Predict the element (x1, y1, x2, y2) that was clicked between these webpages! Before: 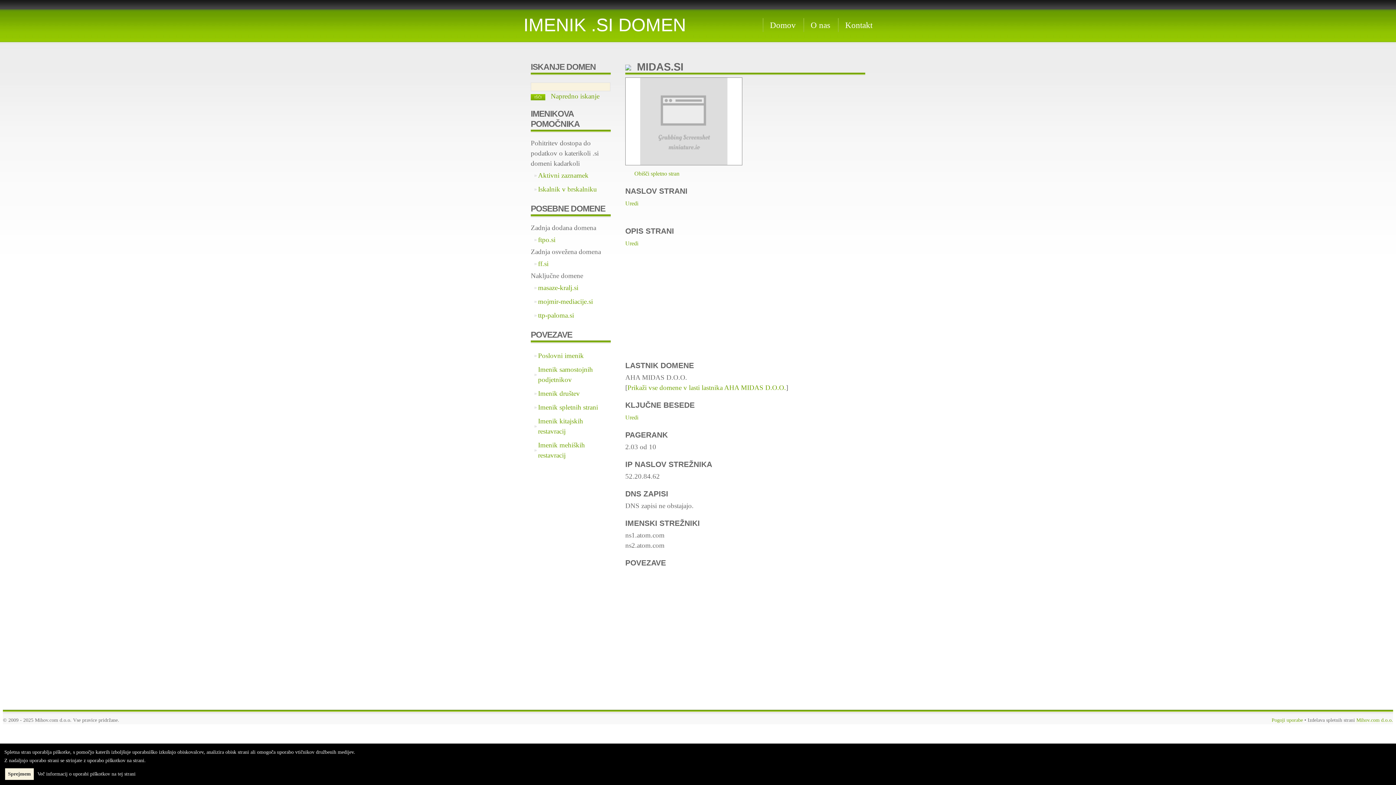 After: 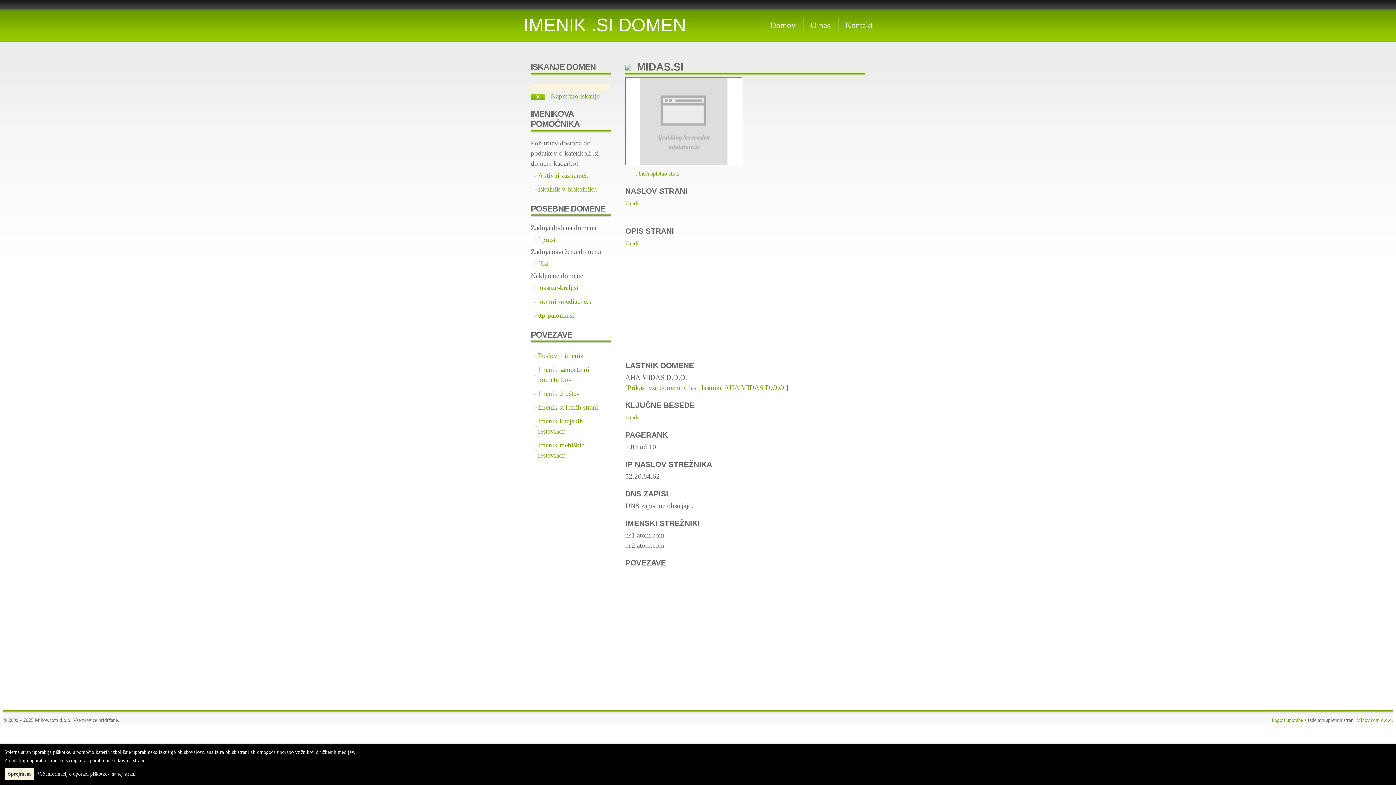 Action: label: Več informacij o uporabi piškotkov na tej strani bbox: (37, 771, 135, 777)